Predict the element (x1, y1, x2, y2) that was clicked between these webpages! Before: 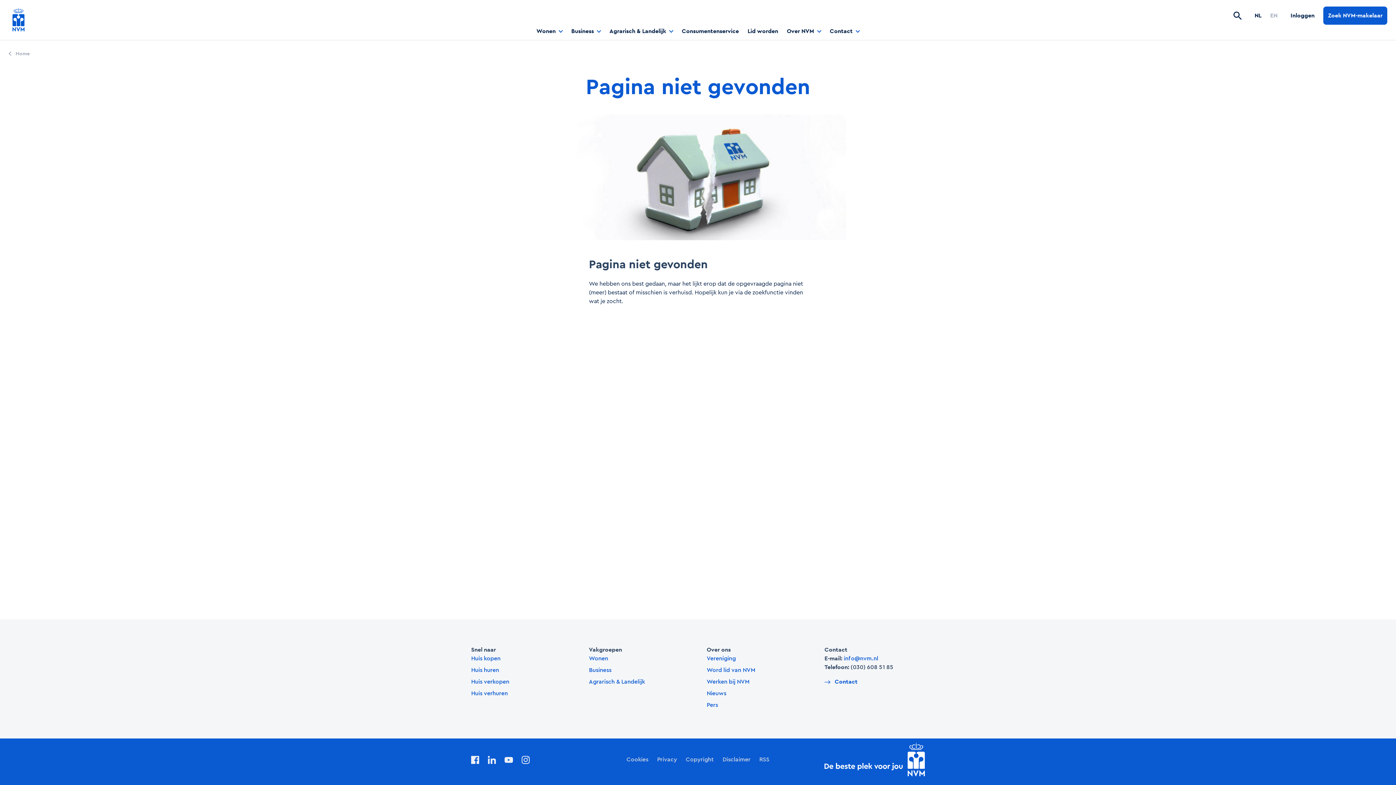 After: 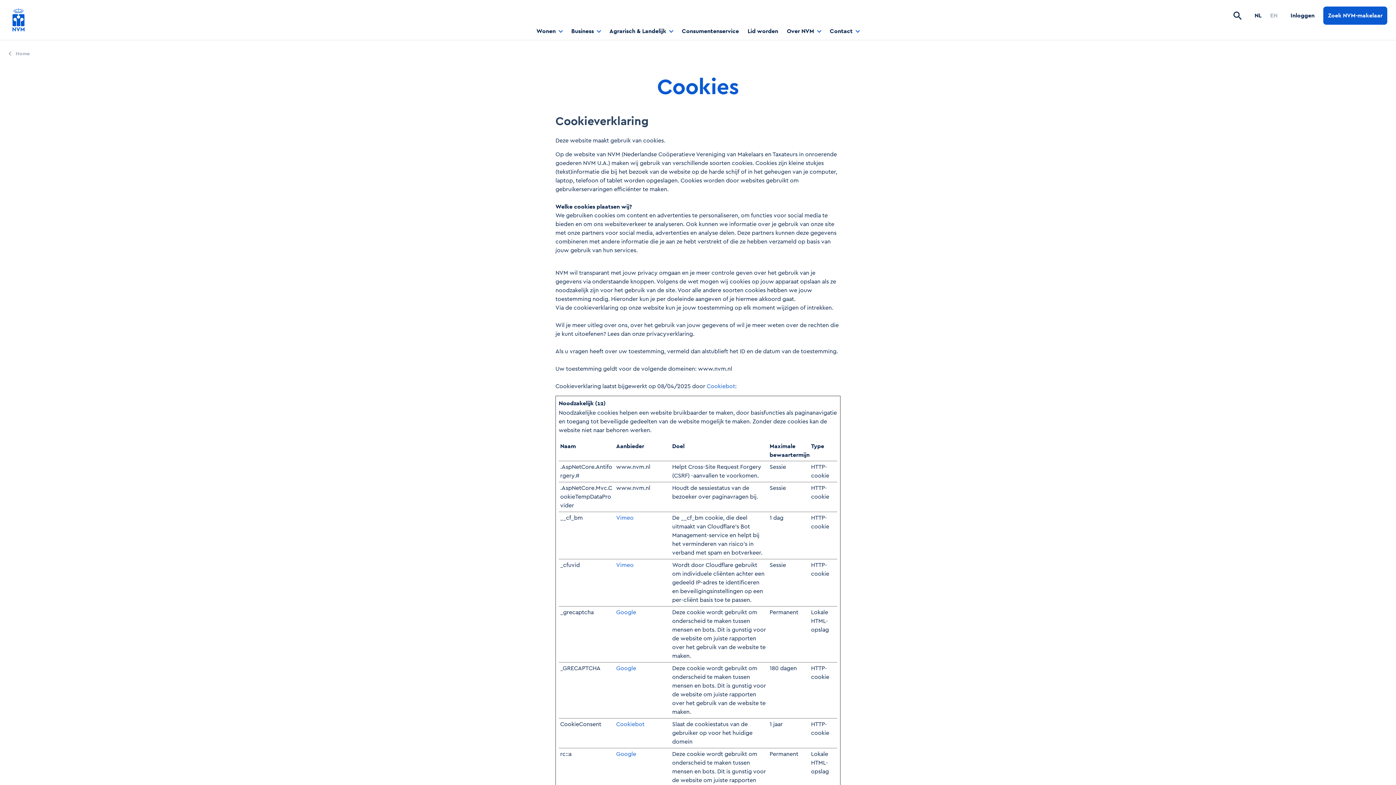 Action: label: Cookies bbox: (626, 755, 648, 764)